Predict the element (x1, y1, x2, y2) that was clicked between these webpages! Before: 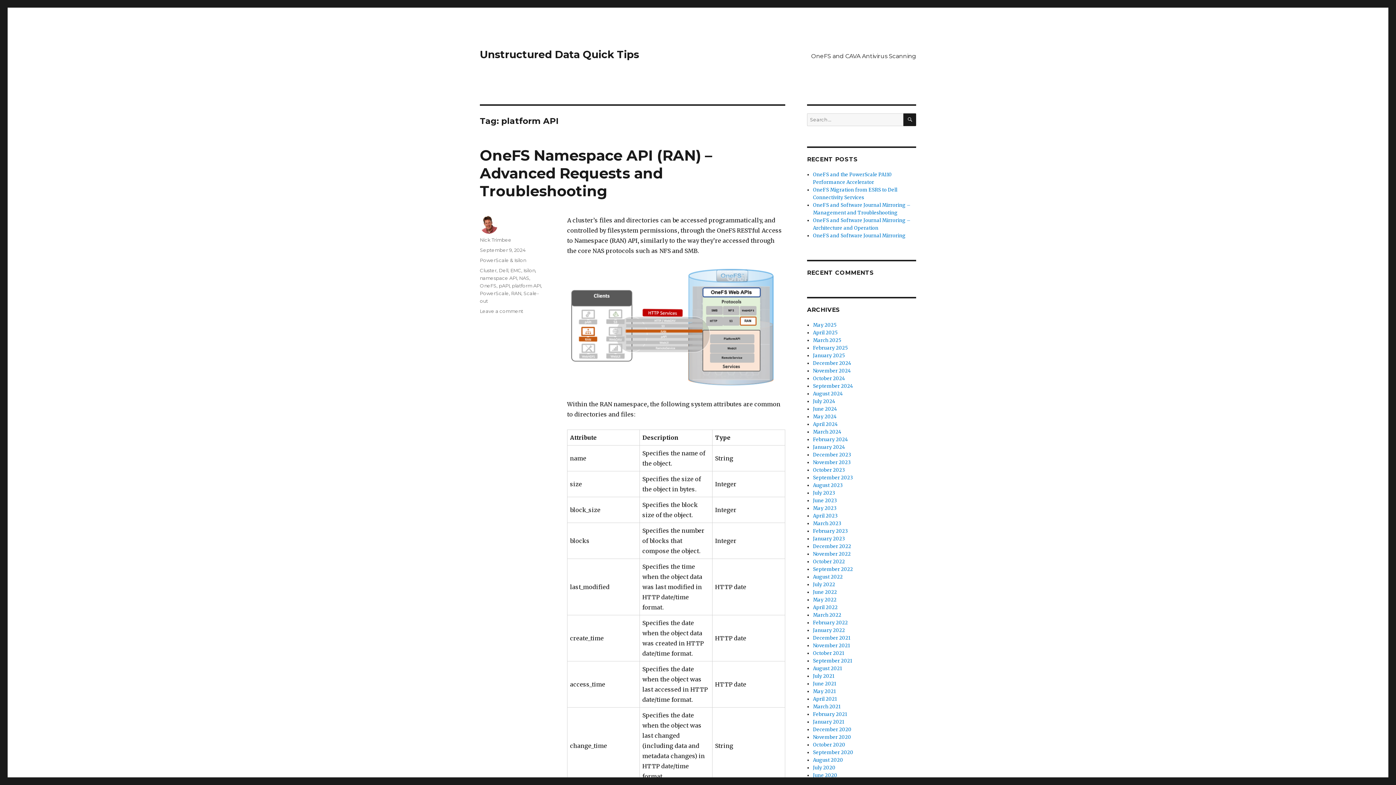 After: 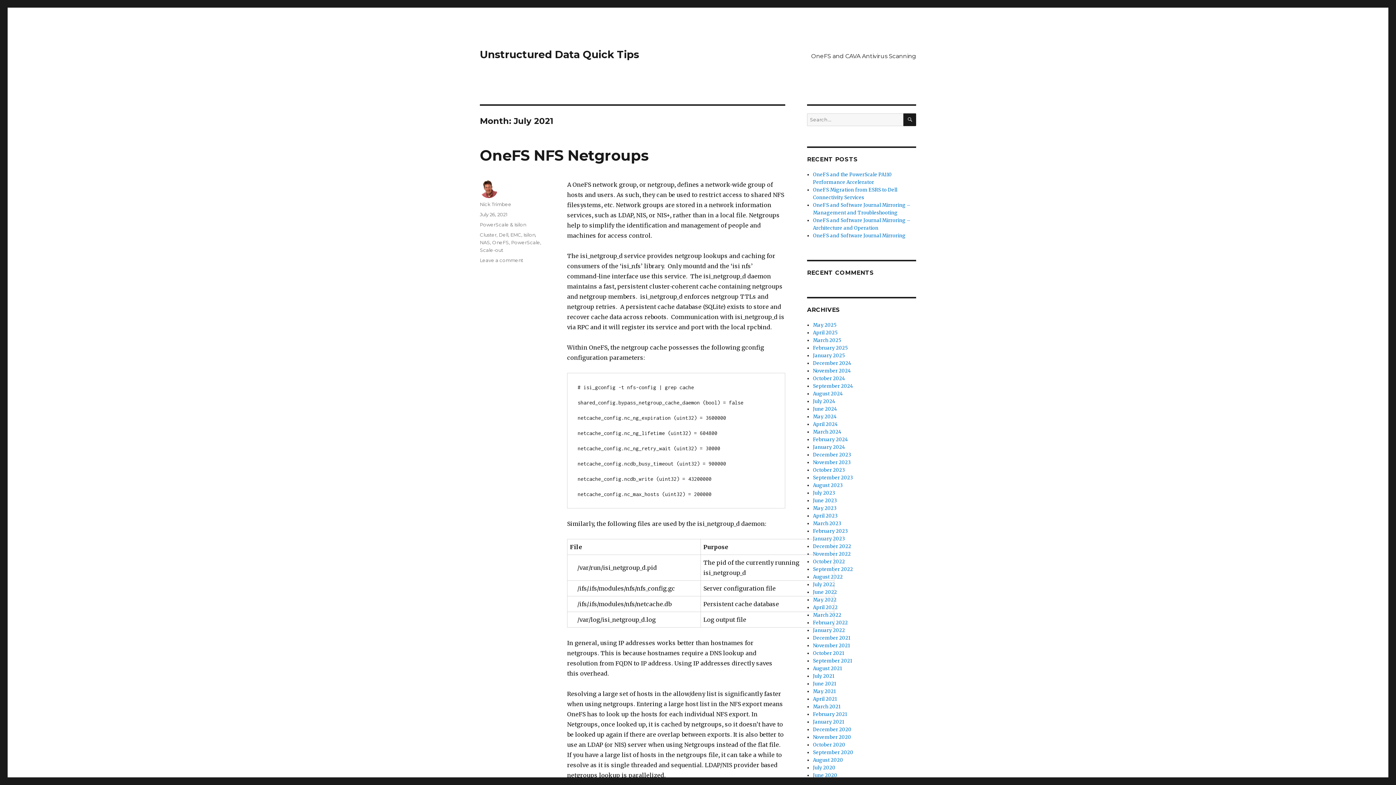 Action: label: July 2021 bbox: (813, 673, 834, 679)